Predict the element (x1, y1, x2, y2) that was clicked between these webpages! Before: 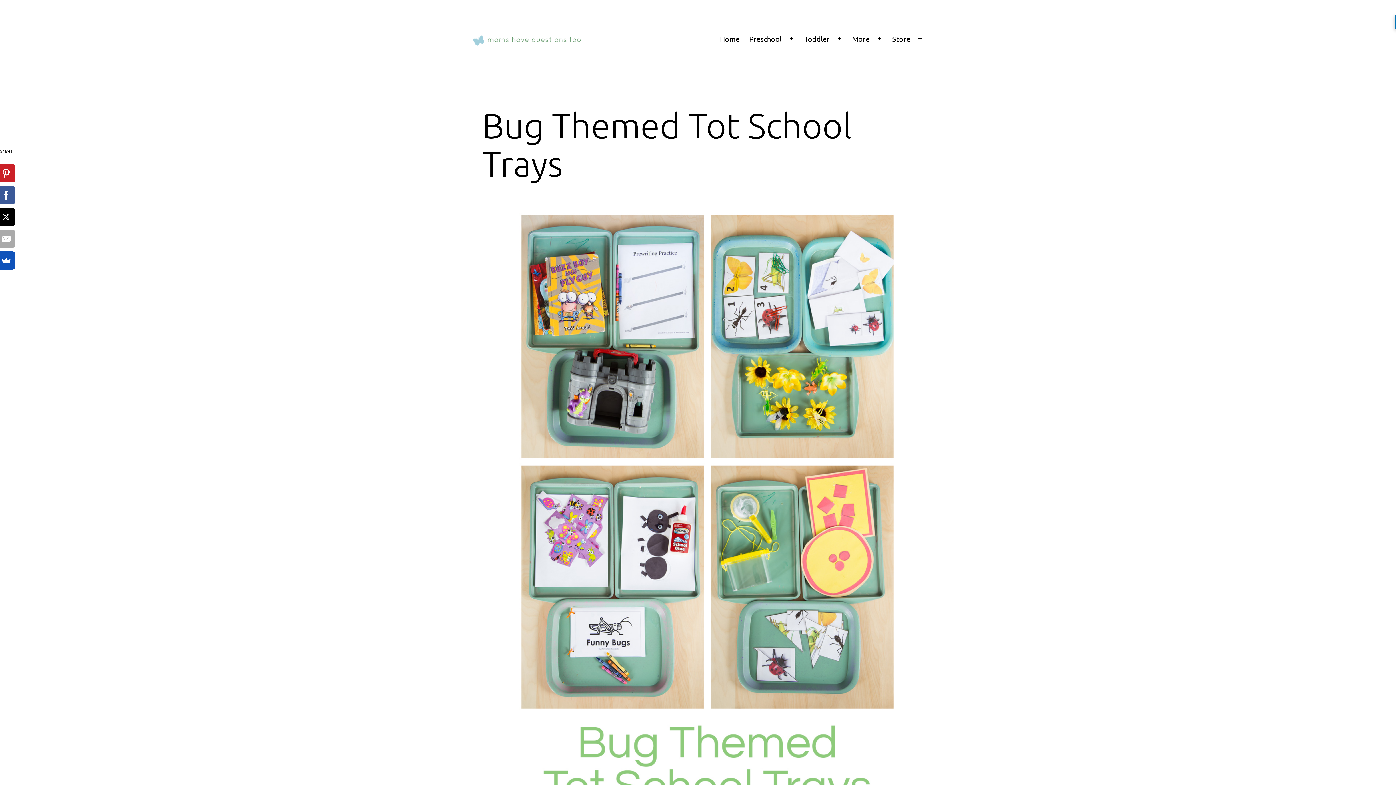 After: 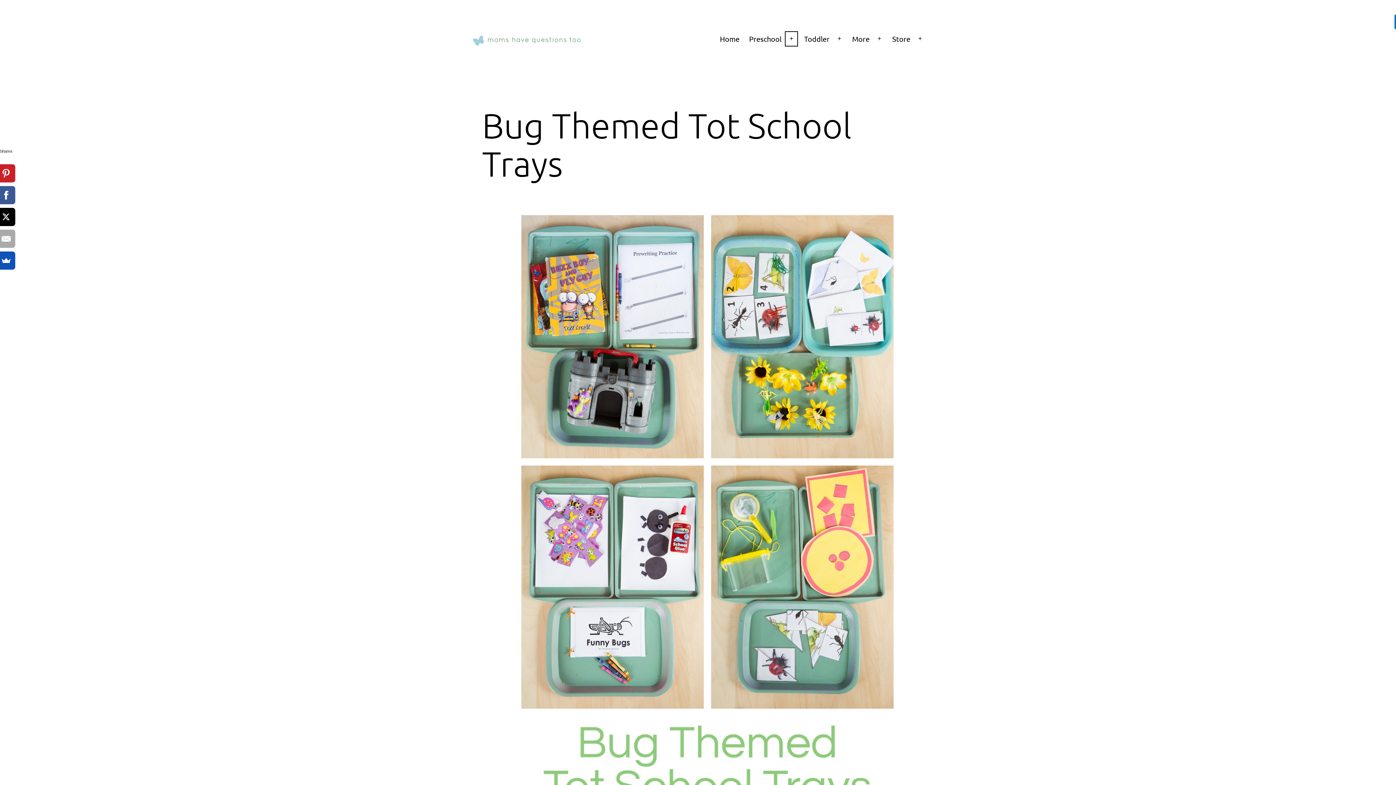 Action: label: Open menu bbox: (783, 29, 799, 47)